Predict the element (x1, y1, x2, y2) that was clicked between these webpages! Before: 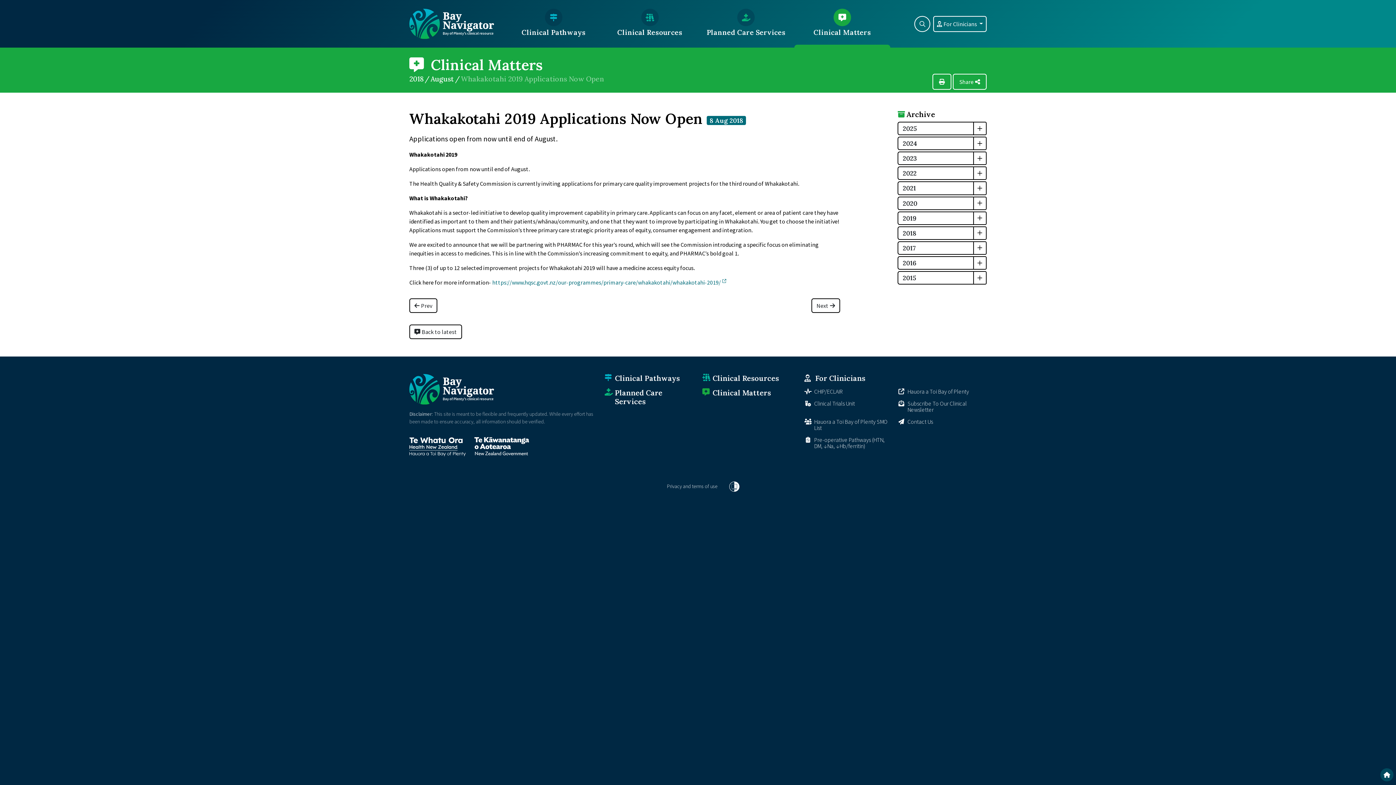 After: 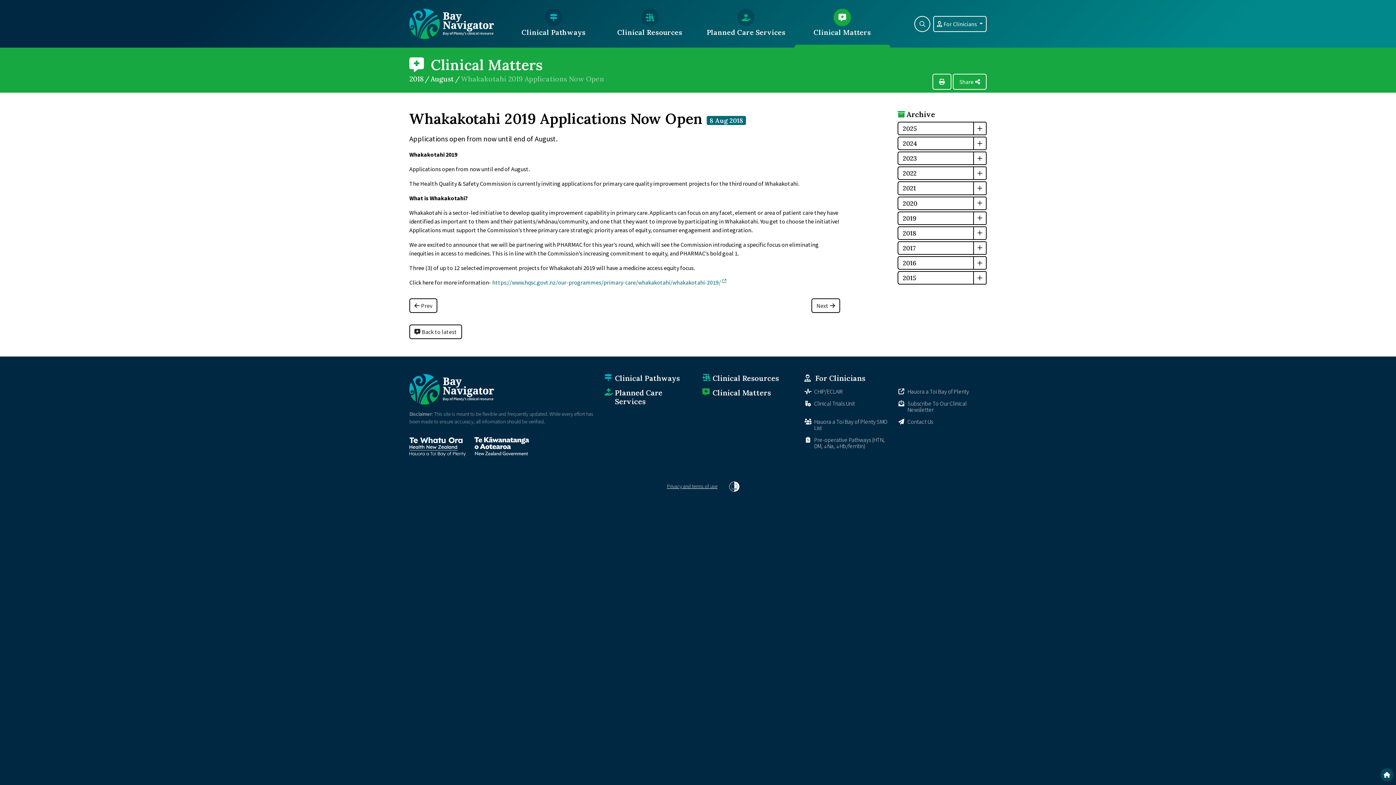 Action: bbox: (661, 480, 723, 493) label: Privacy and terms of use